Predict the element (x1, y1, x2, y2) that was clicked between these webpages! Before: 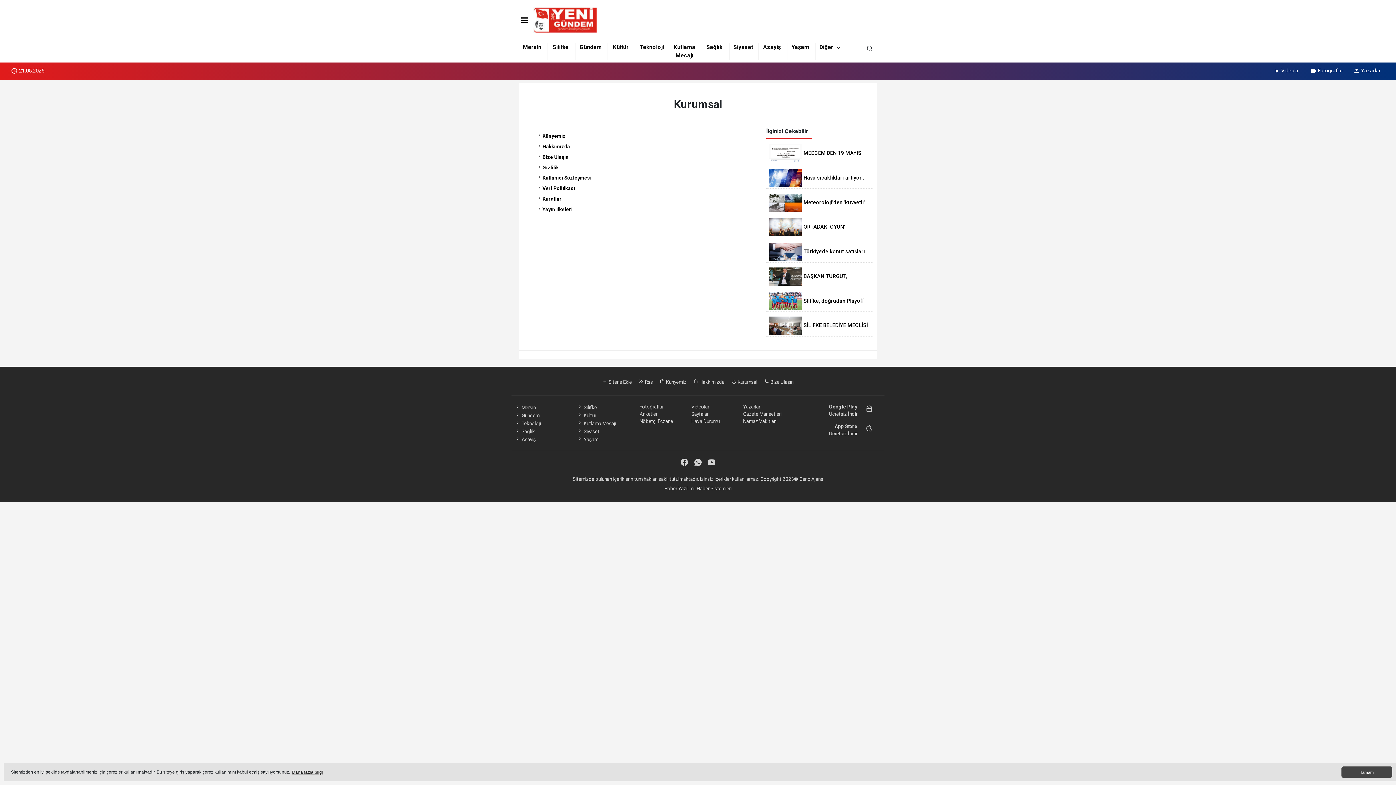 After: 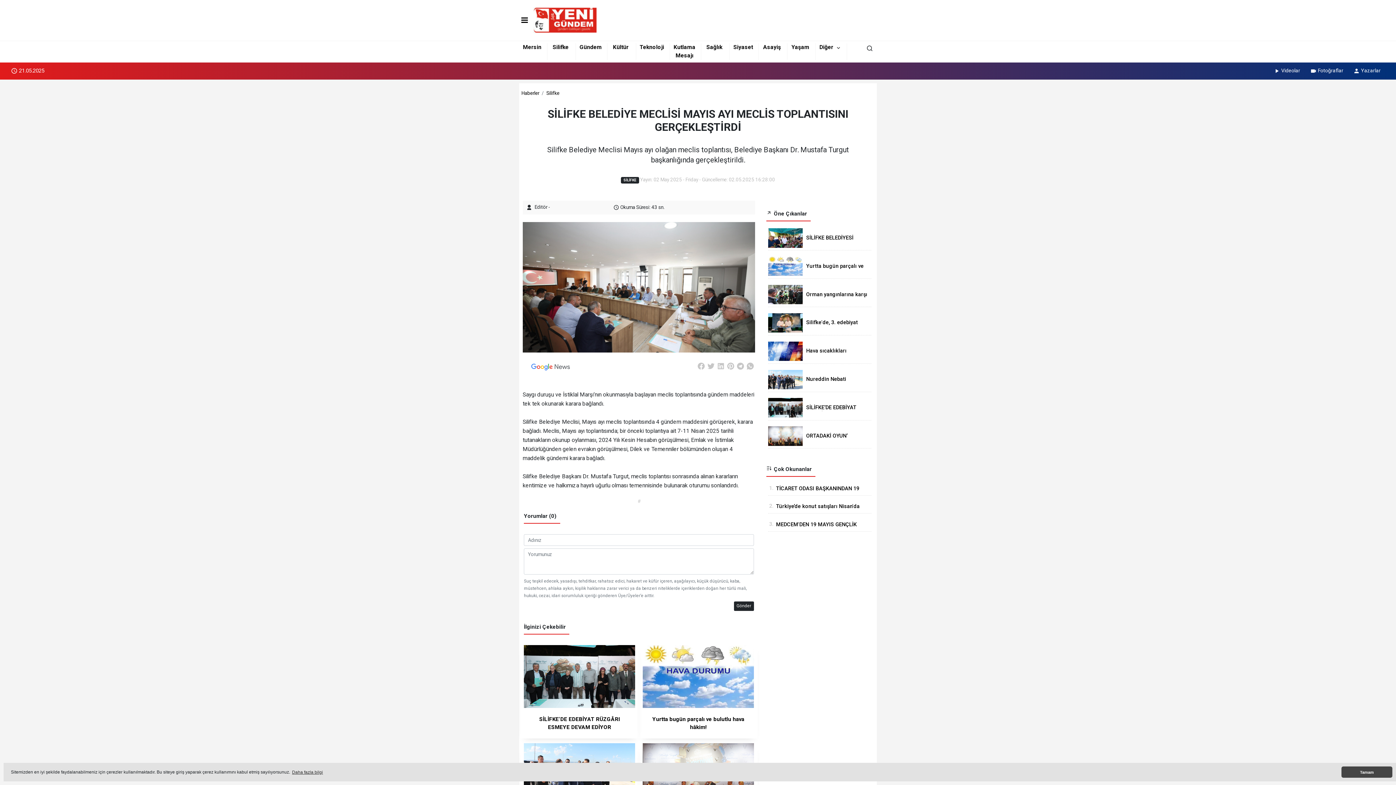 Action: label: SİLİFKE BELEDİYE MECLİSİ MAYIS AYI MECLİS TOPLANTISINI GERÇEKLEŞTİRDİ bbox: (766, 315, 873, 336)